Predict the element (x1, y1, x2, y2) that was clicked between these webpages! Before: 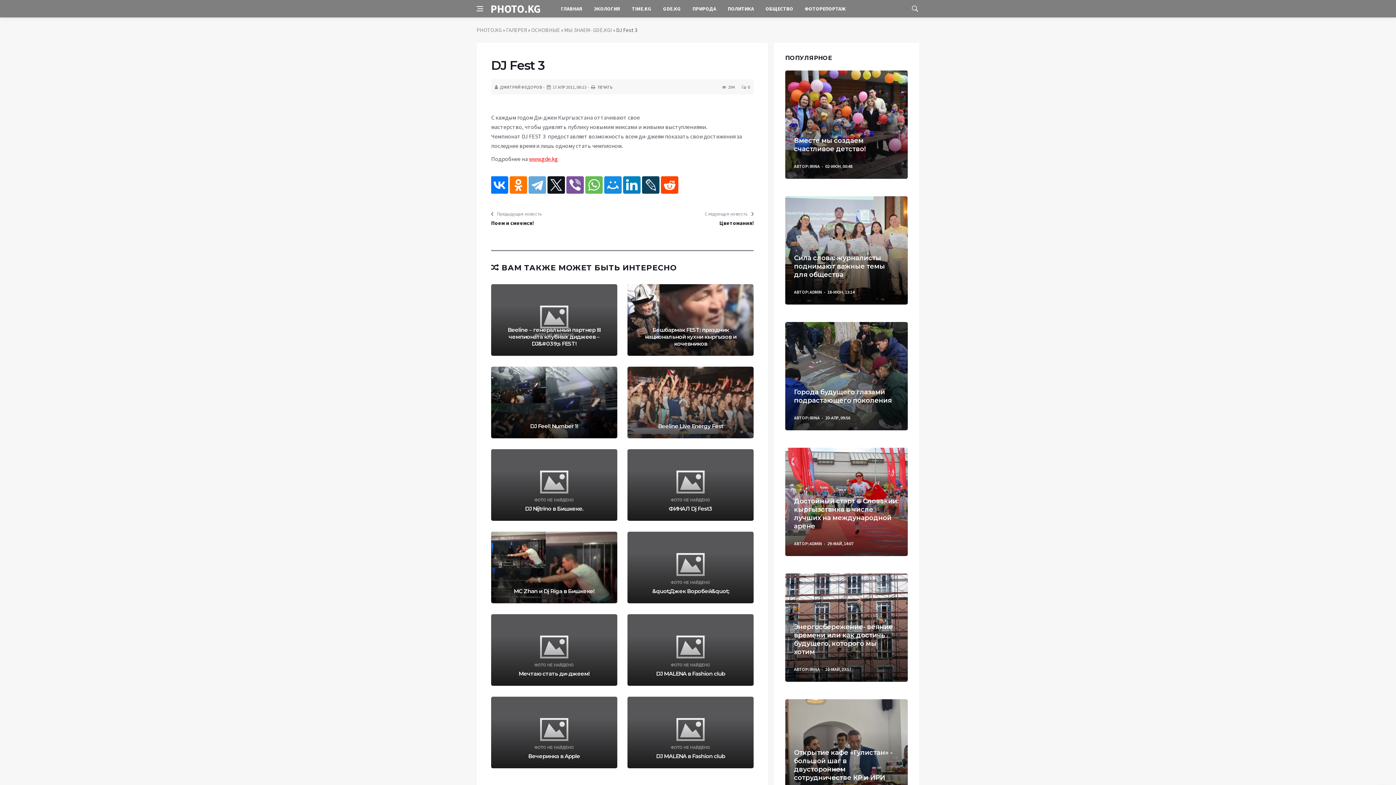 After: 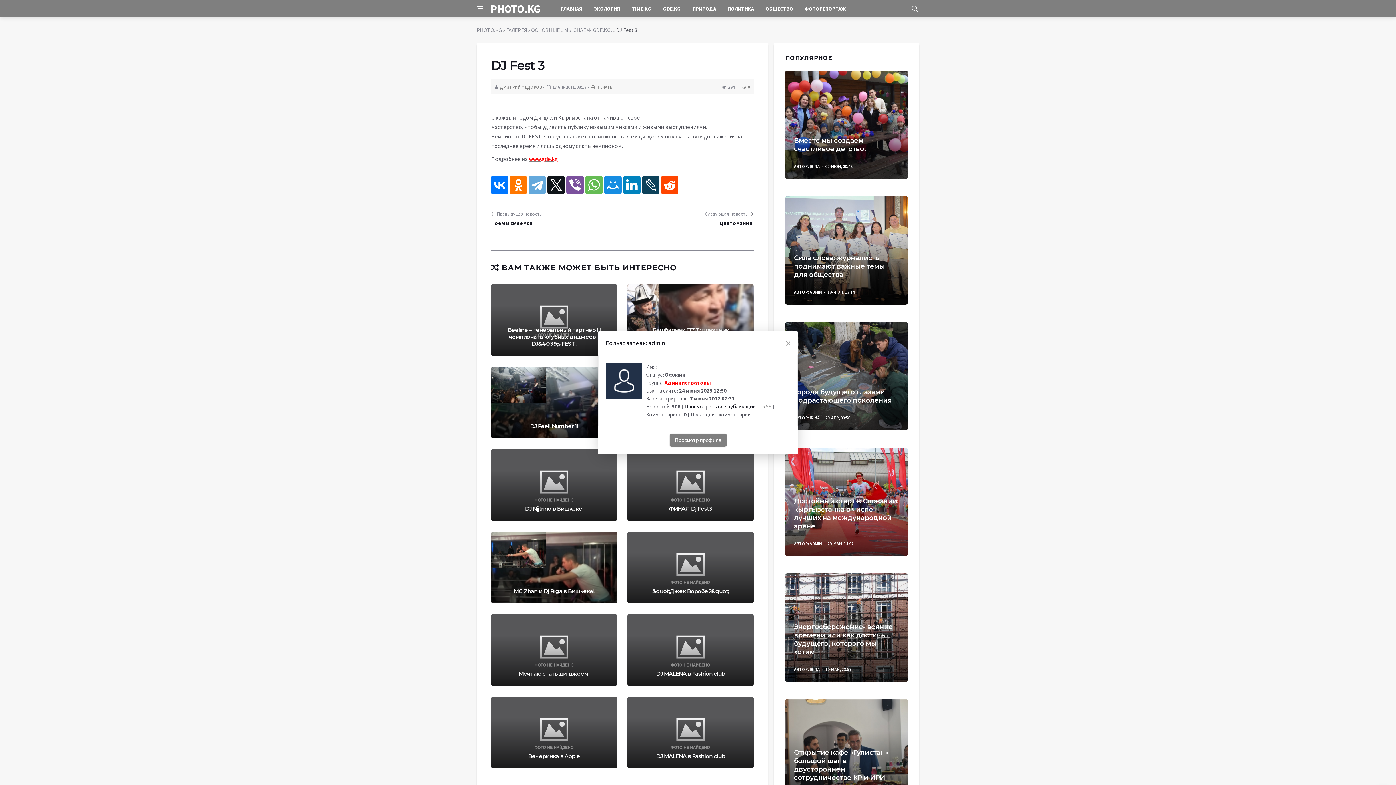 Action: label: ADMIN bbox: (809, 541, 822, 546)